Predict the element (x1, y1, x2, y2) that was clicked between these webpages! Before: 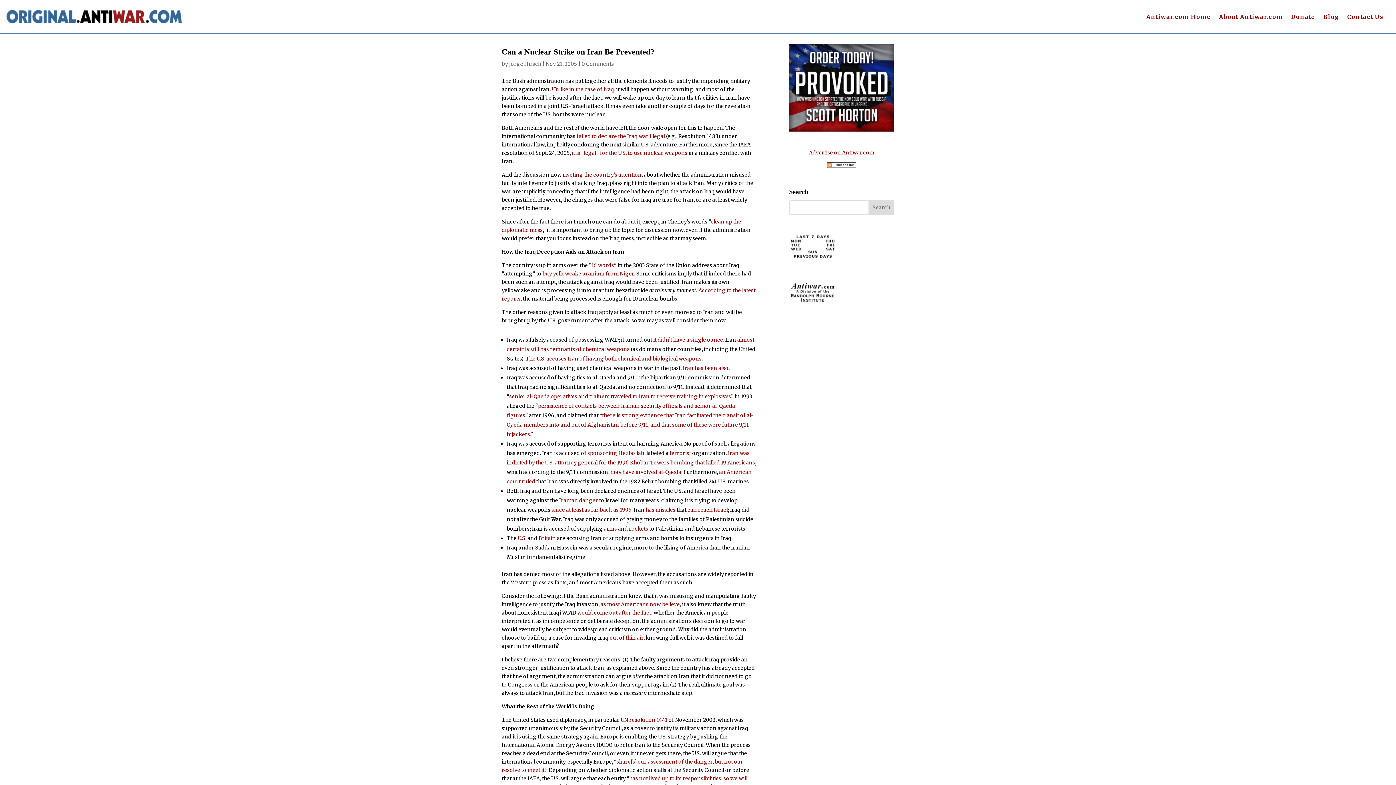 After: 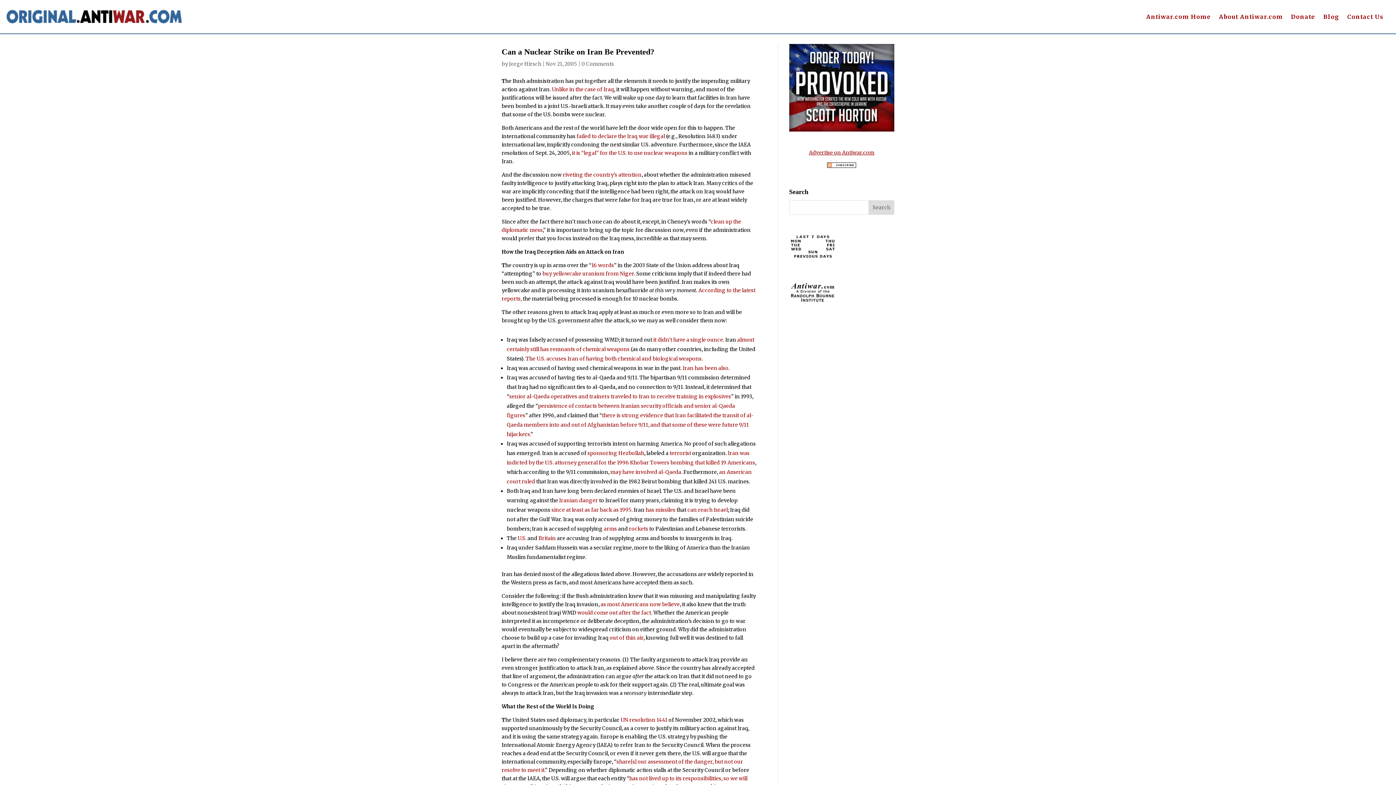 Action: bbox: (609, 634, 643, 641) label: out of thin air